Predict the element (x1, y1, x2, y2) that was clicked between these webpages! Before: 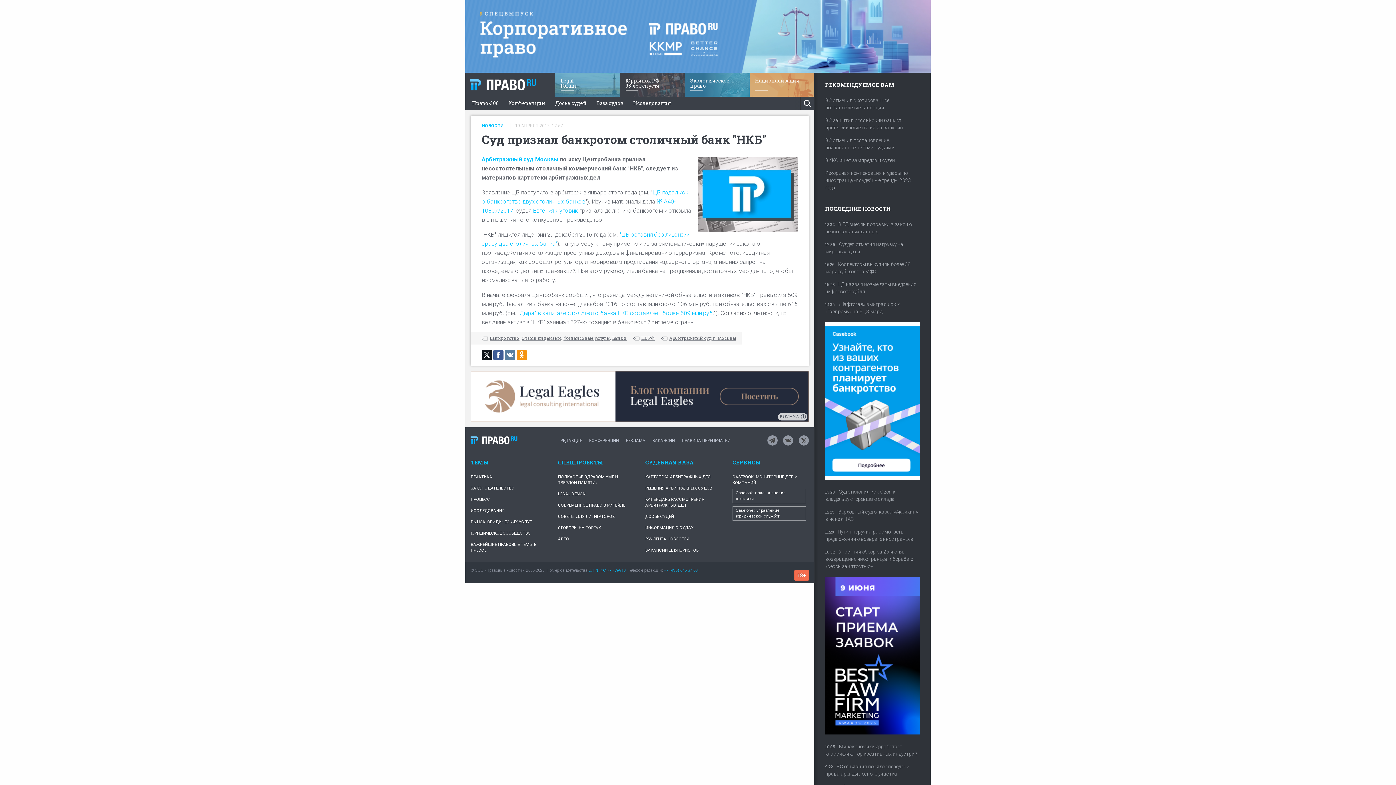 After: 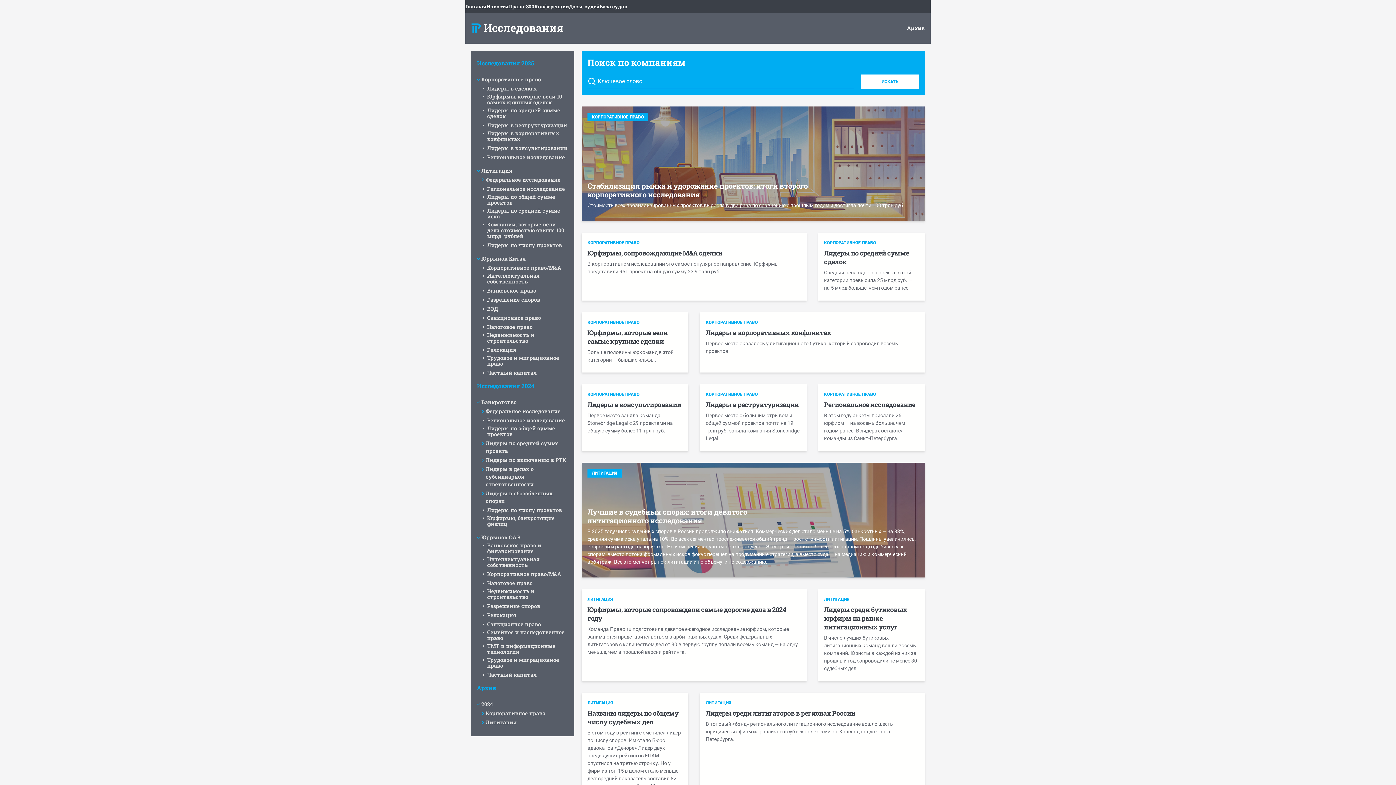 Action: label: Исследования bbox: (633, 96, 670, 110)